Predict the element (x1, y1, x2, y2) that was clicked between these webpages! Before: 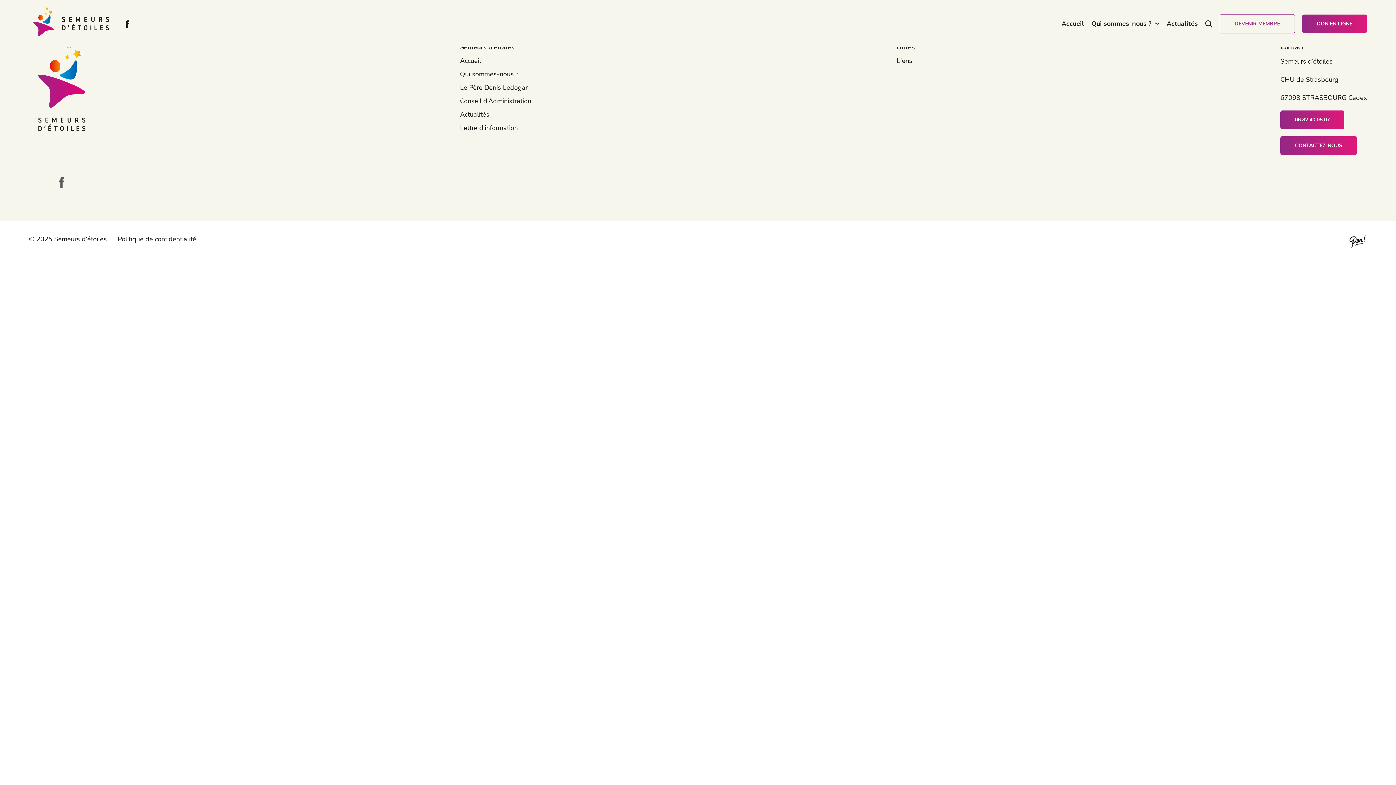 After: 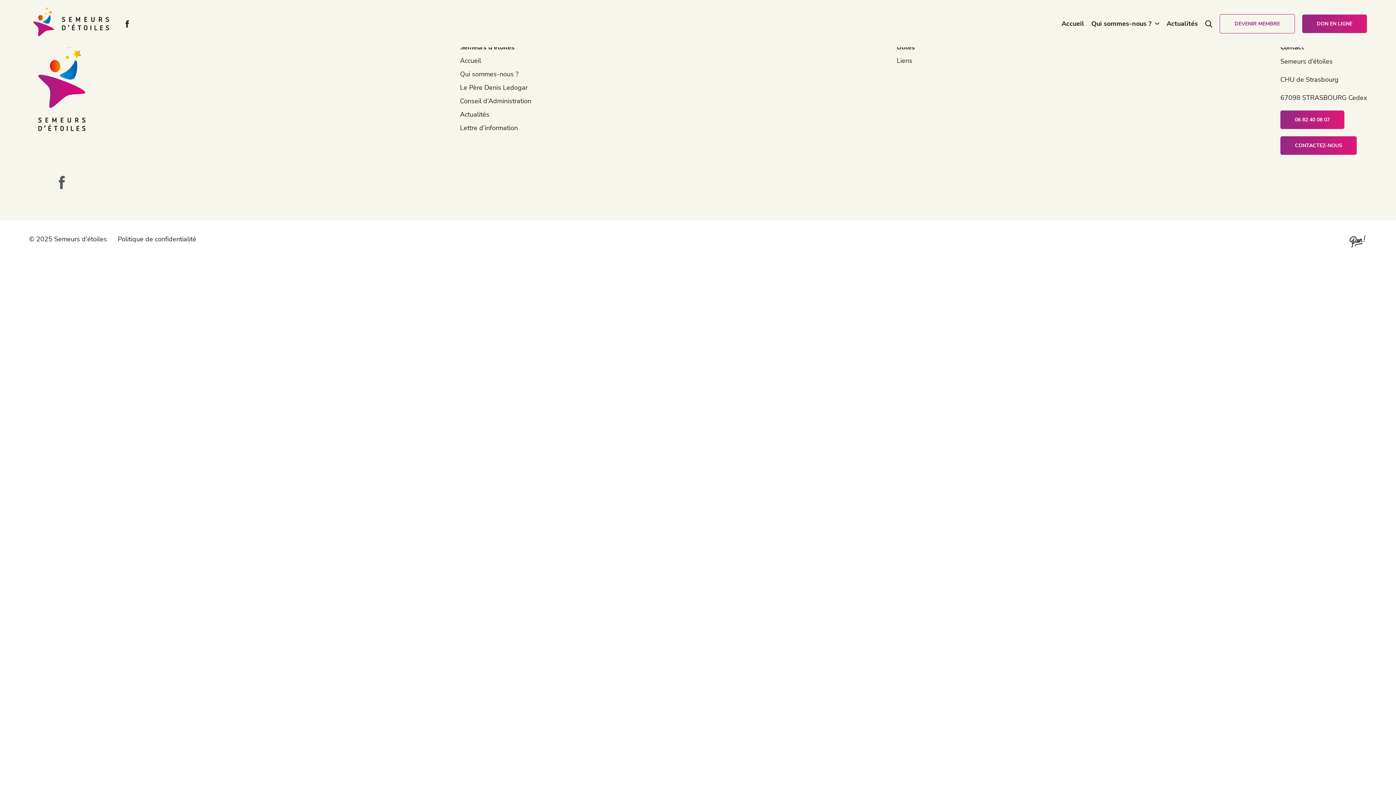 Action: bbox: (56, 177, 67, 186)